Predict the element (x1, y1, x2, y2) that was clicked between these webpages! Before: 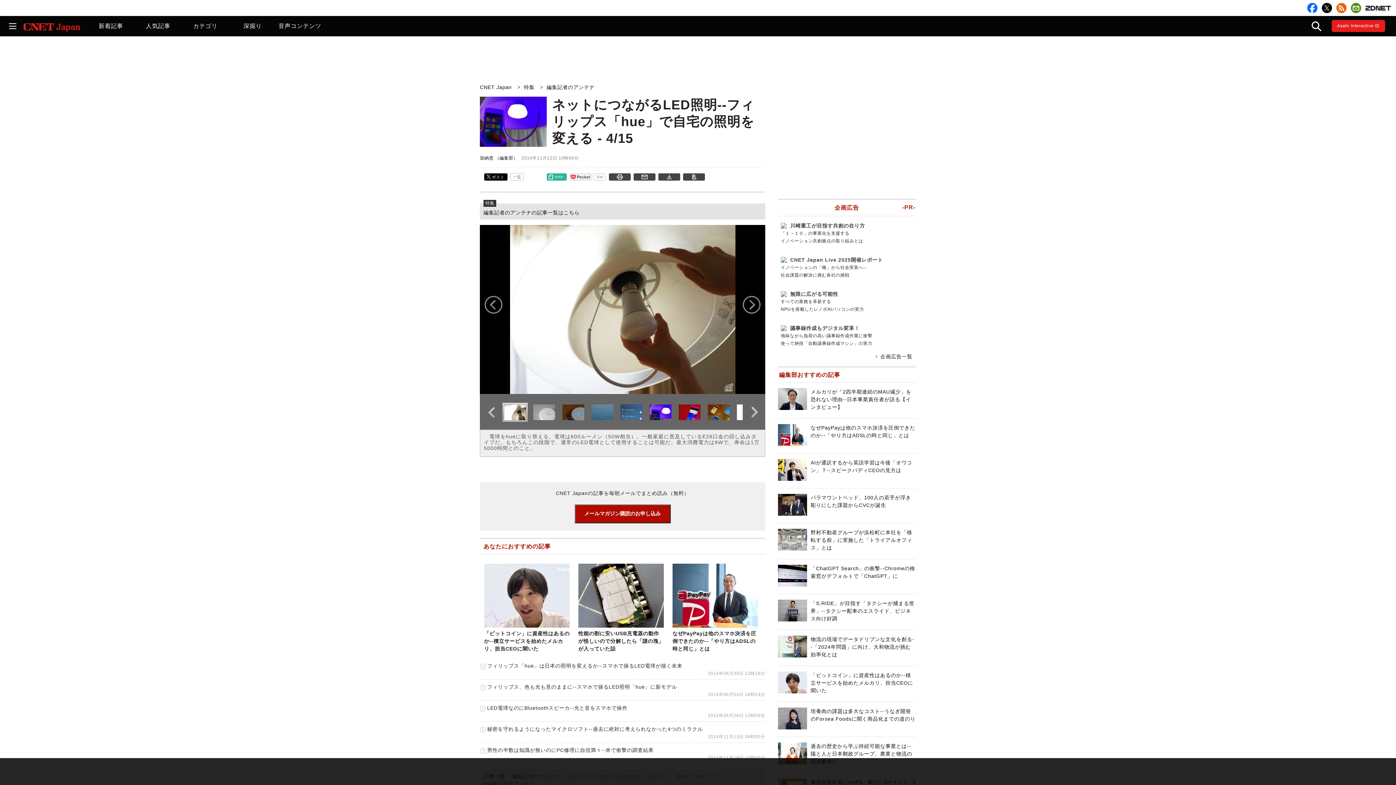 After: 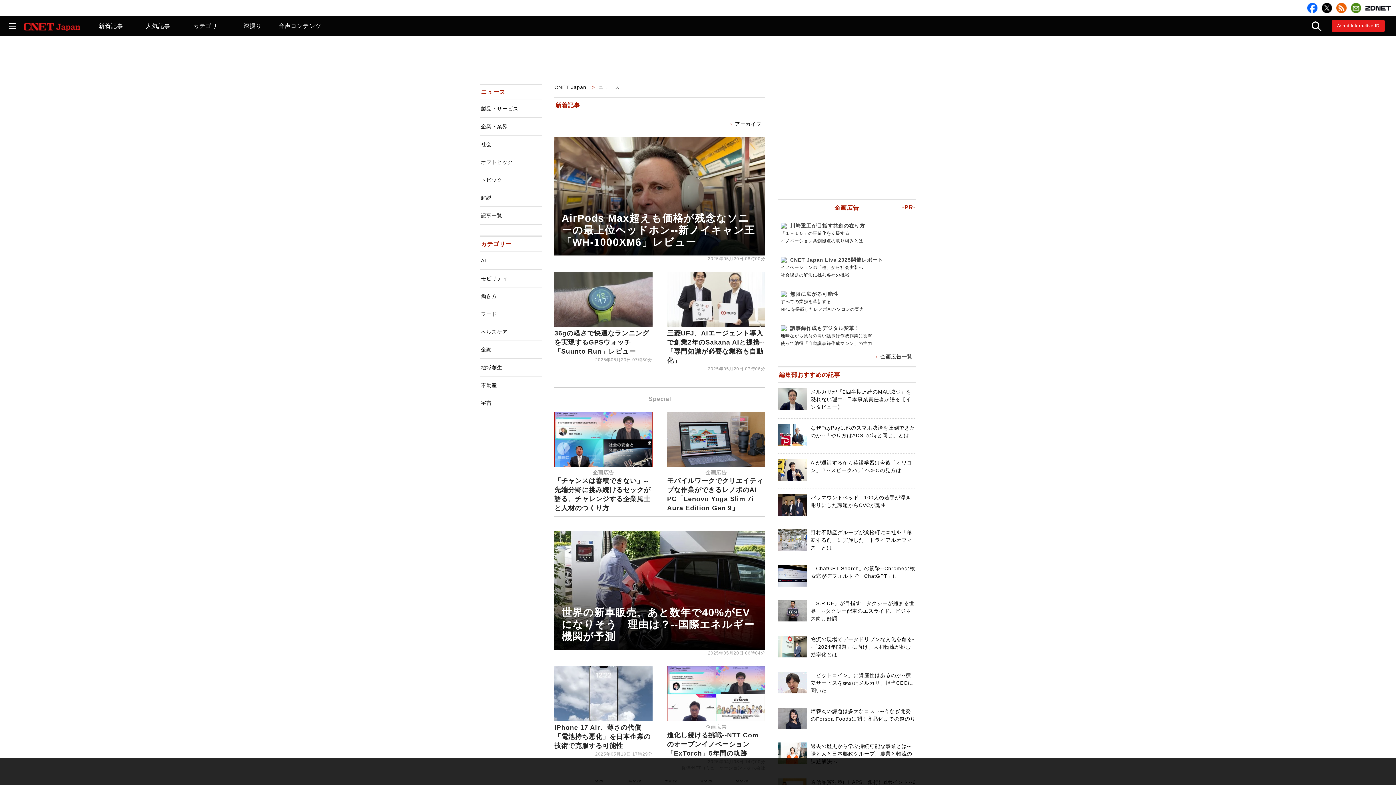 Action: bbox: (87, 16, 134, 36) label: 新着記事